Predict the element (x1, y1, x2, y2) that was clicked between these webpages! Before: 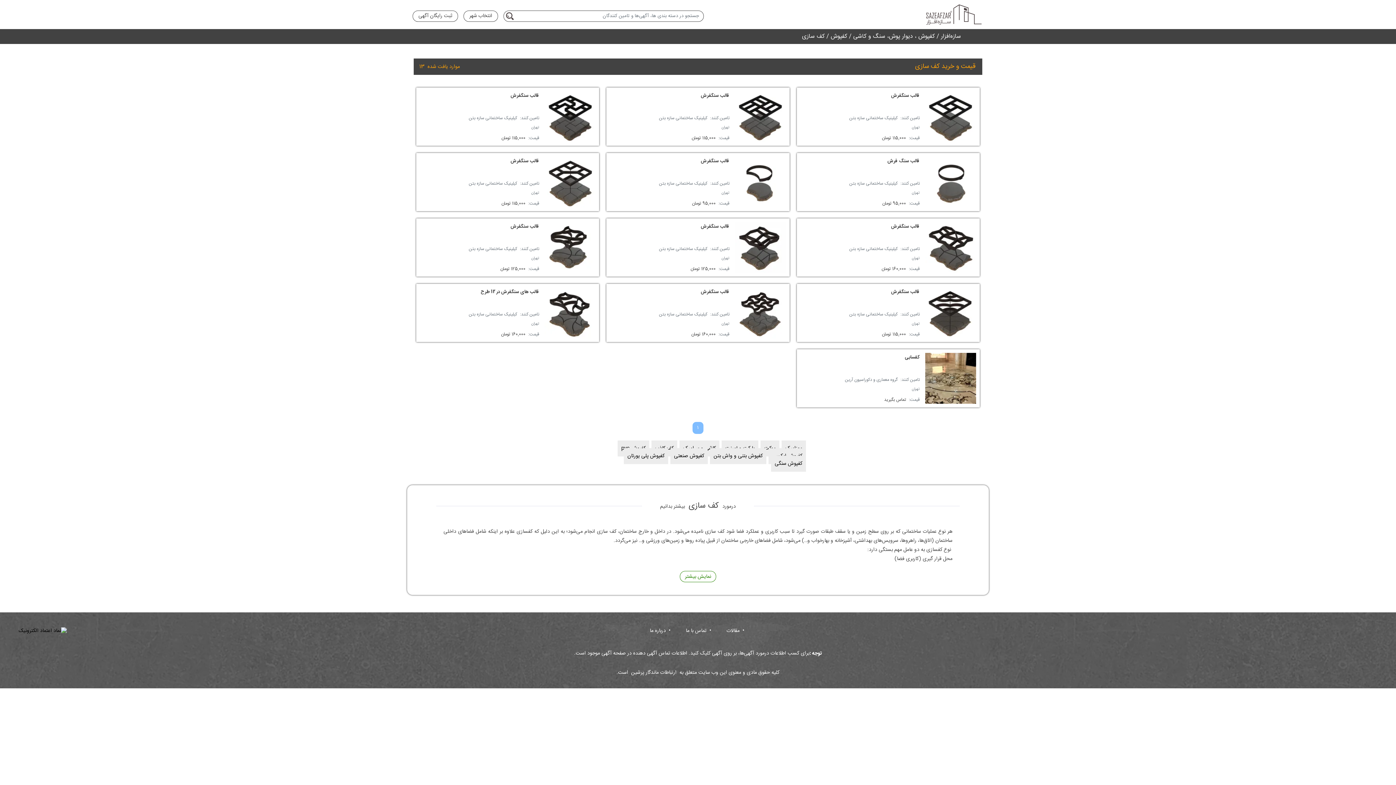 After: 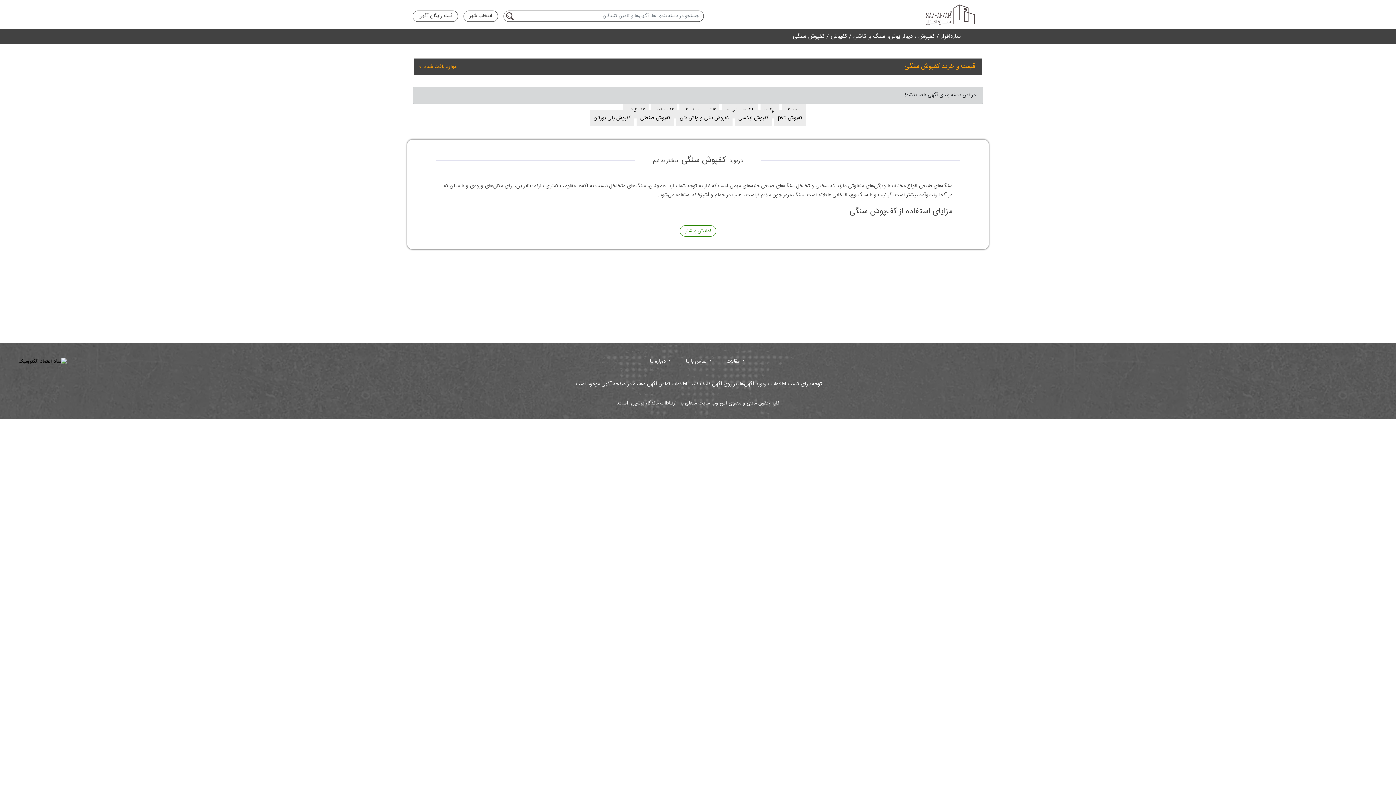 Action: label: کفپوش سنگی bbox: (771, 456, 806, 472)